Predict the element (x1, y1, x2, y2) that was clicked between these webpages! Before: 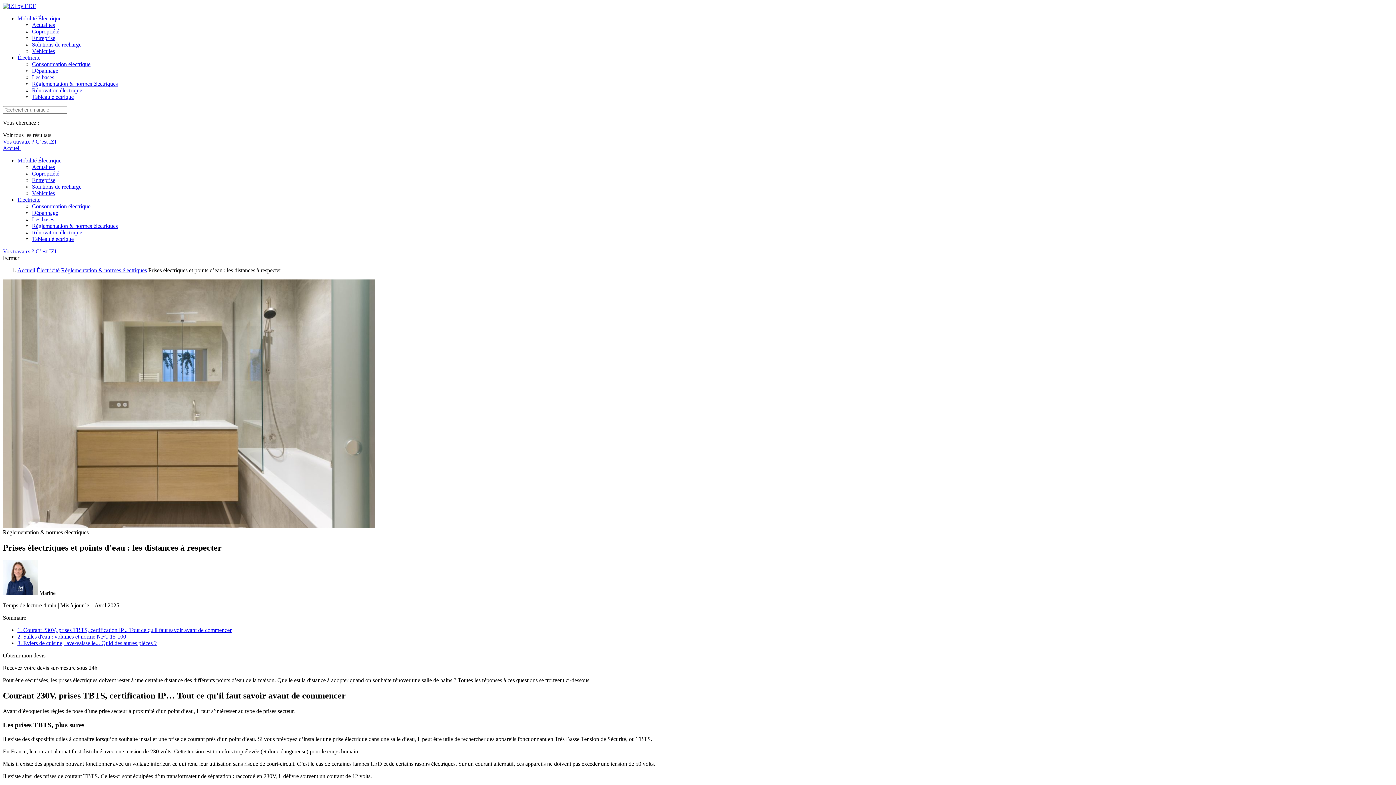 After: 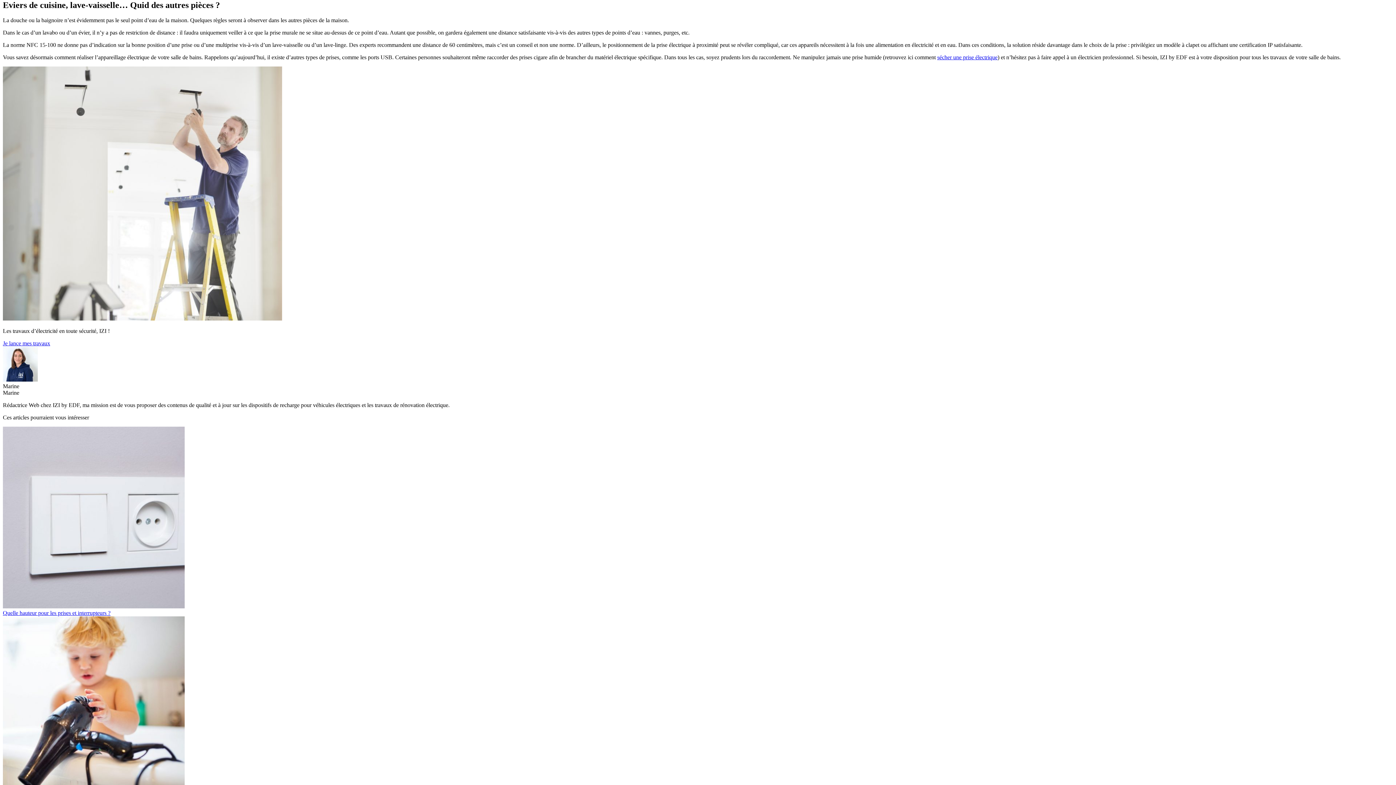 Action: bbox: (17, 640, 156, 646) label: 3. Eviers de cuisine, lave-vaisselle... Quid des autres pièces ?